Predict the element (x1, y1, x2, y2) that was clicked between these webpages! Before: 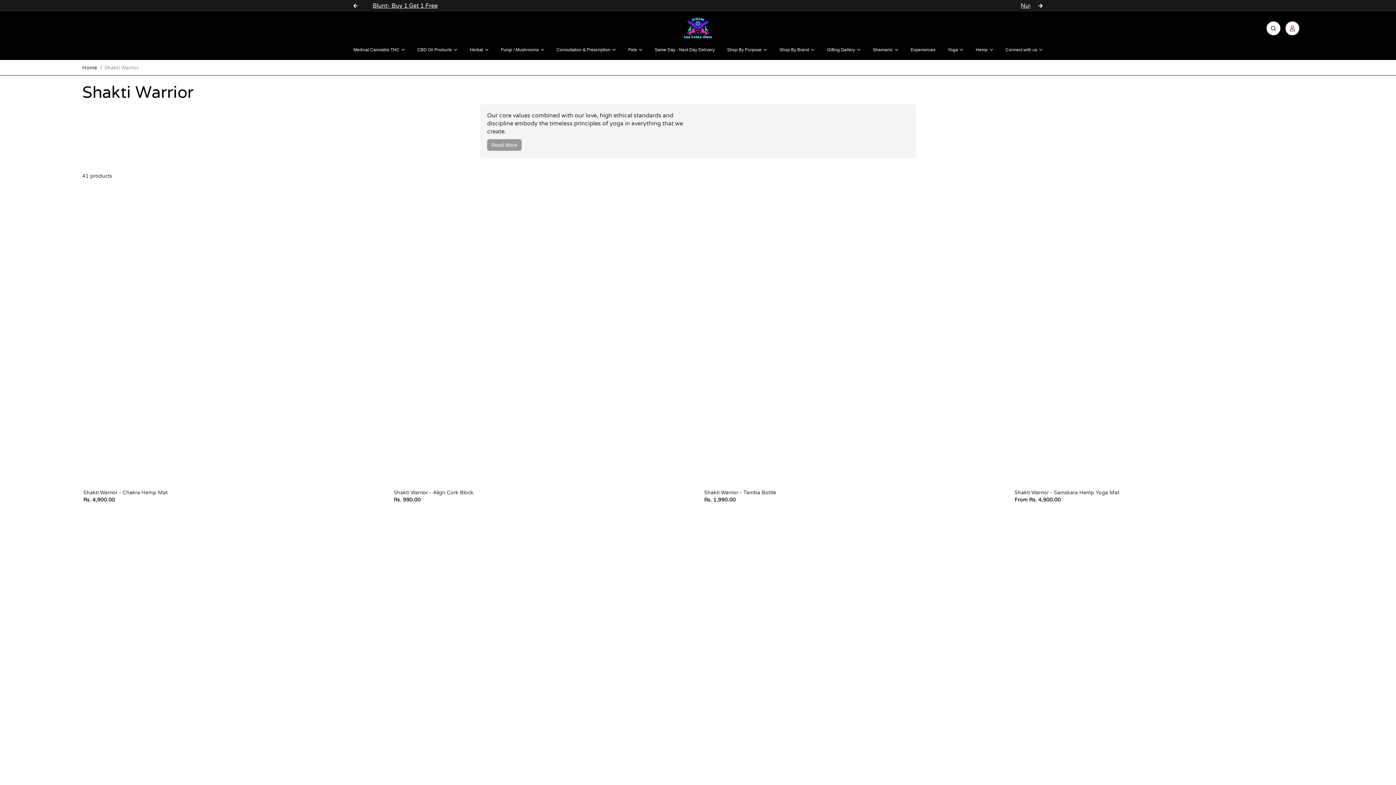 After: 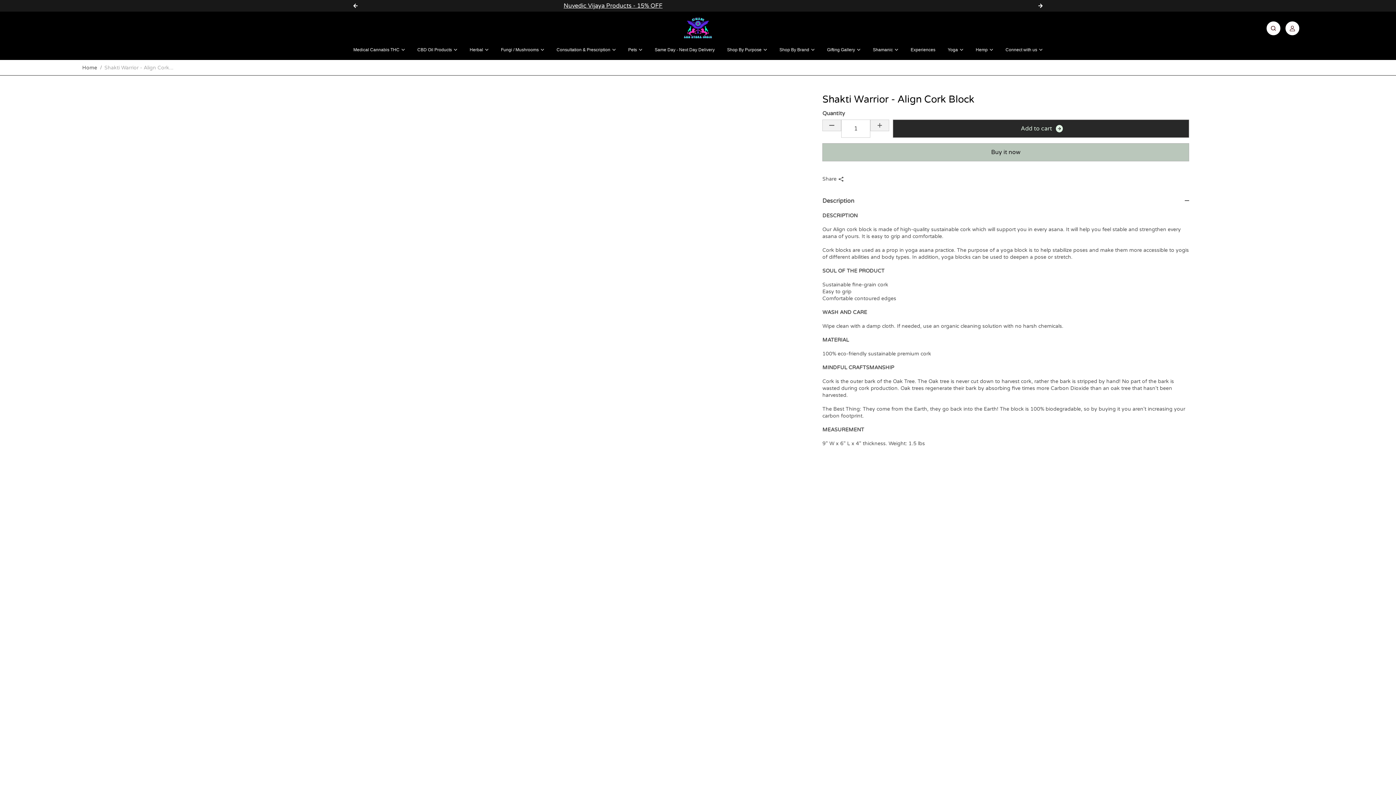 Action: label: Shakti Warrior - Align Cork Block bbox: (393, 489, 473, 496)